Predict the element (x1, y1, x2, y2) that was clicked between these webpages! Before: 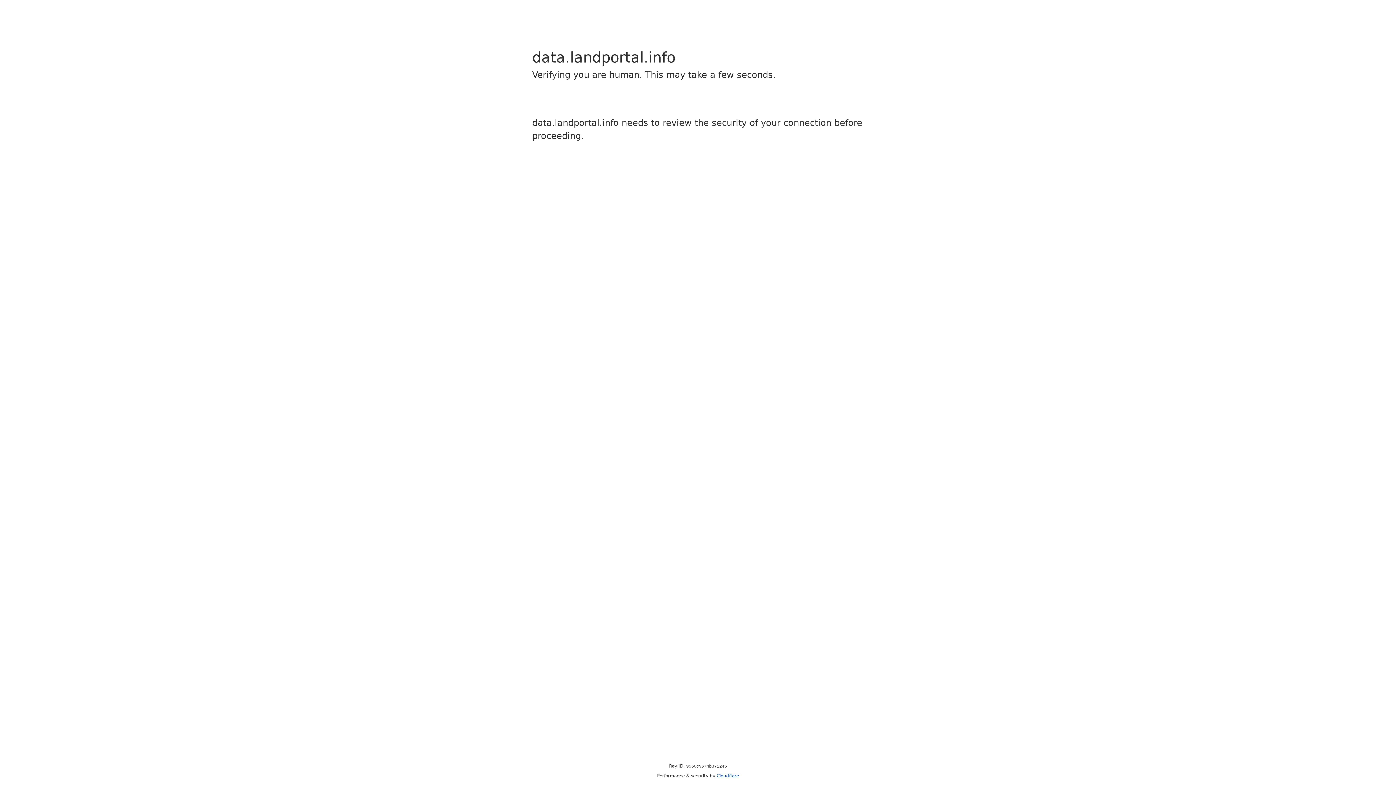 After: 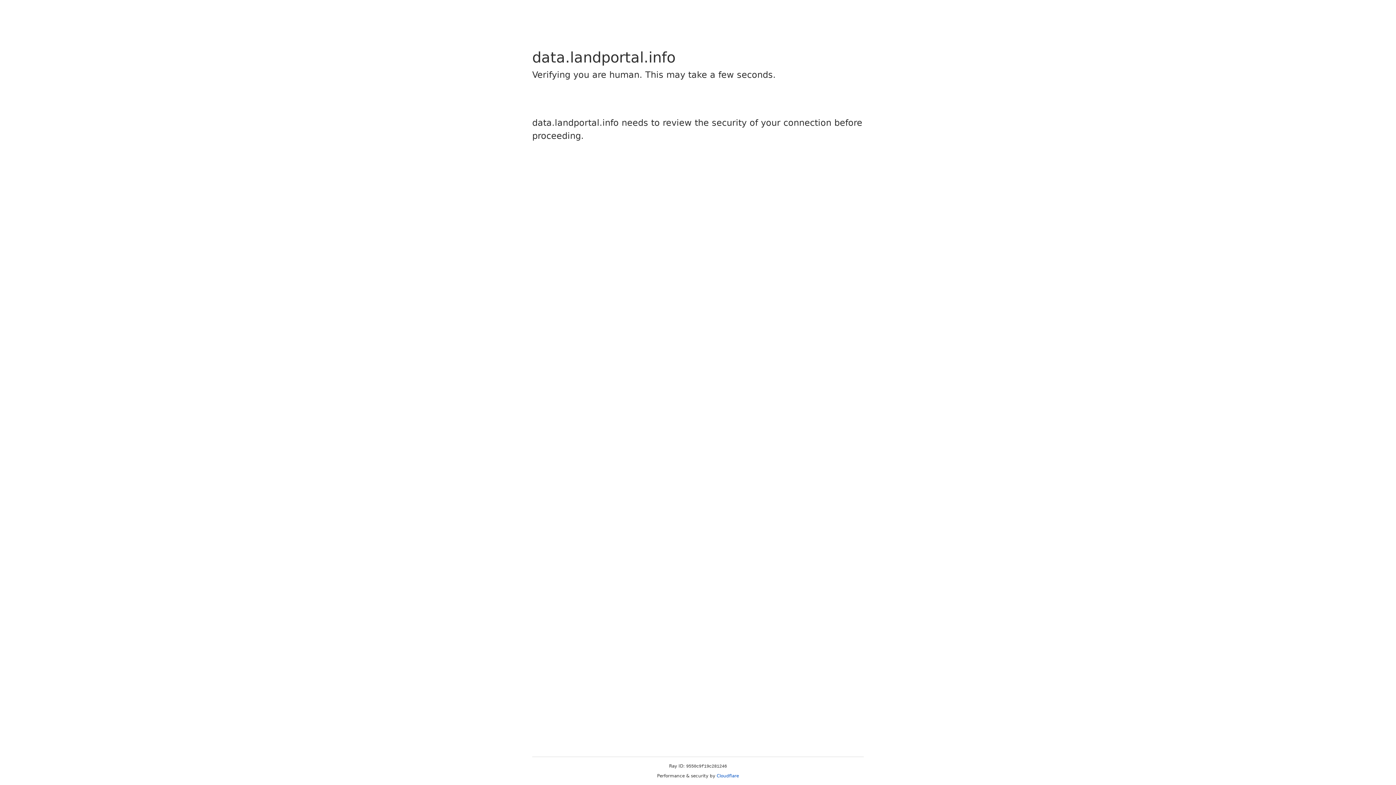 Action: label: Cloudflare bbox: (716, 773, 739, 778)